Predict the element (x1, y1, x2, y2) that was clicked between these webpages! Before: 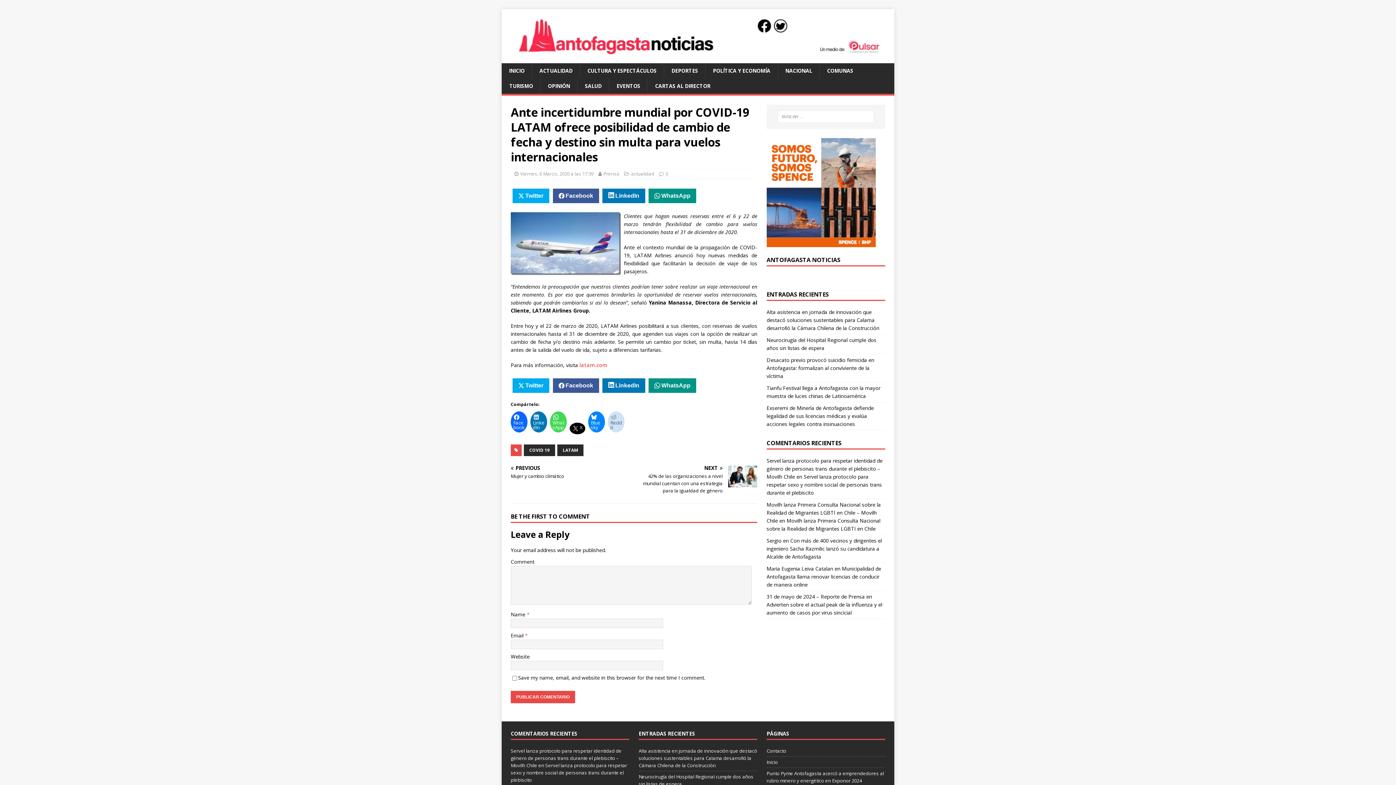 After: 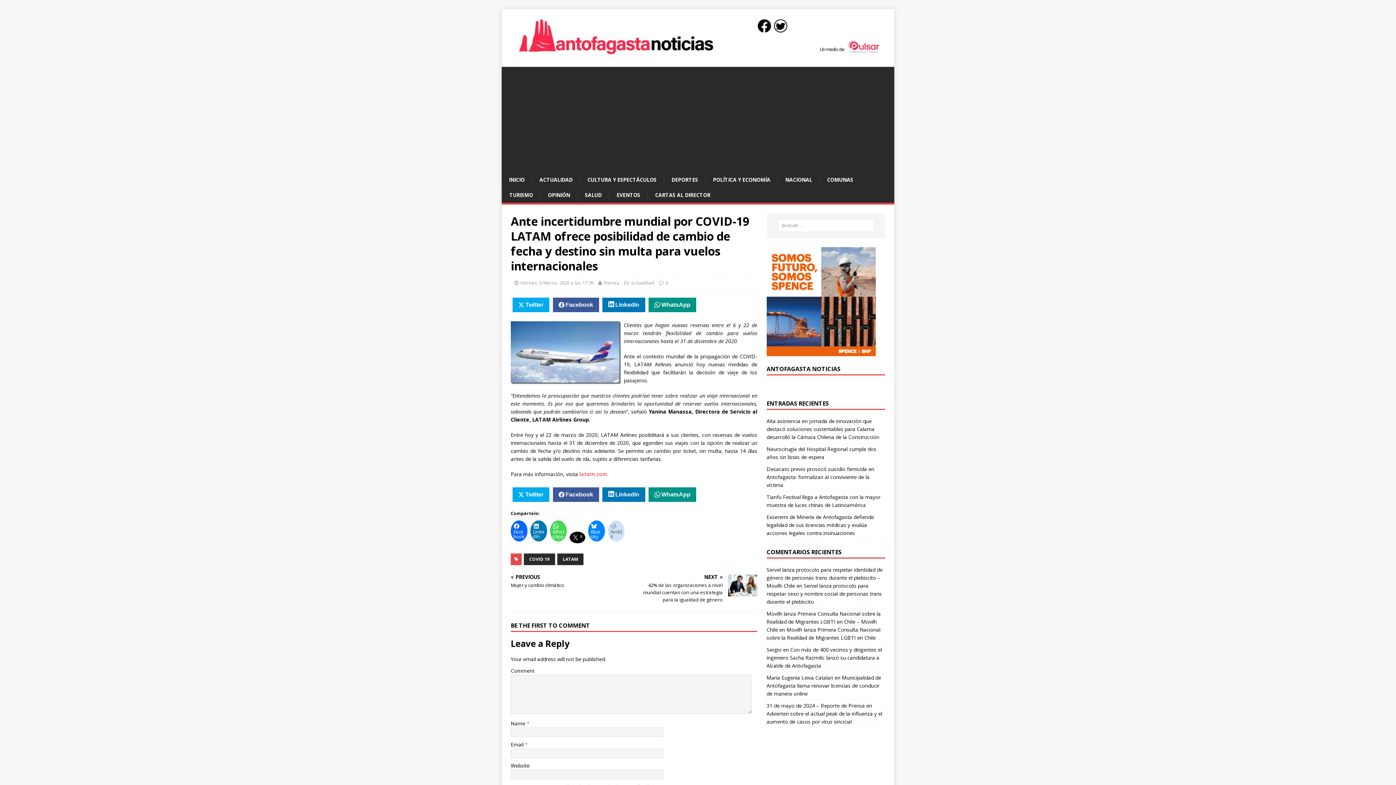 Action: bbox: (766, 239, 875, 246)